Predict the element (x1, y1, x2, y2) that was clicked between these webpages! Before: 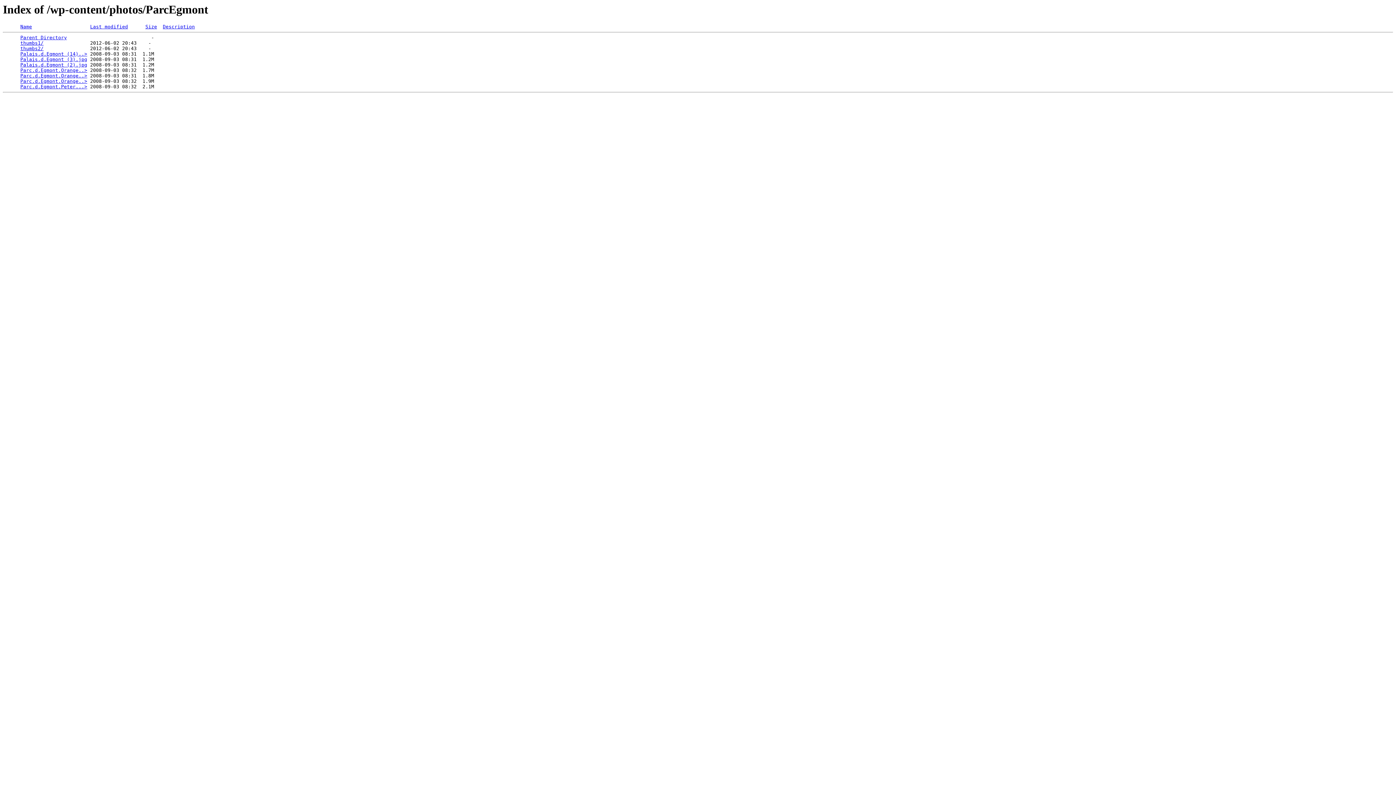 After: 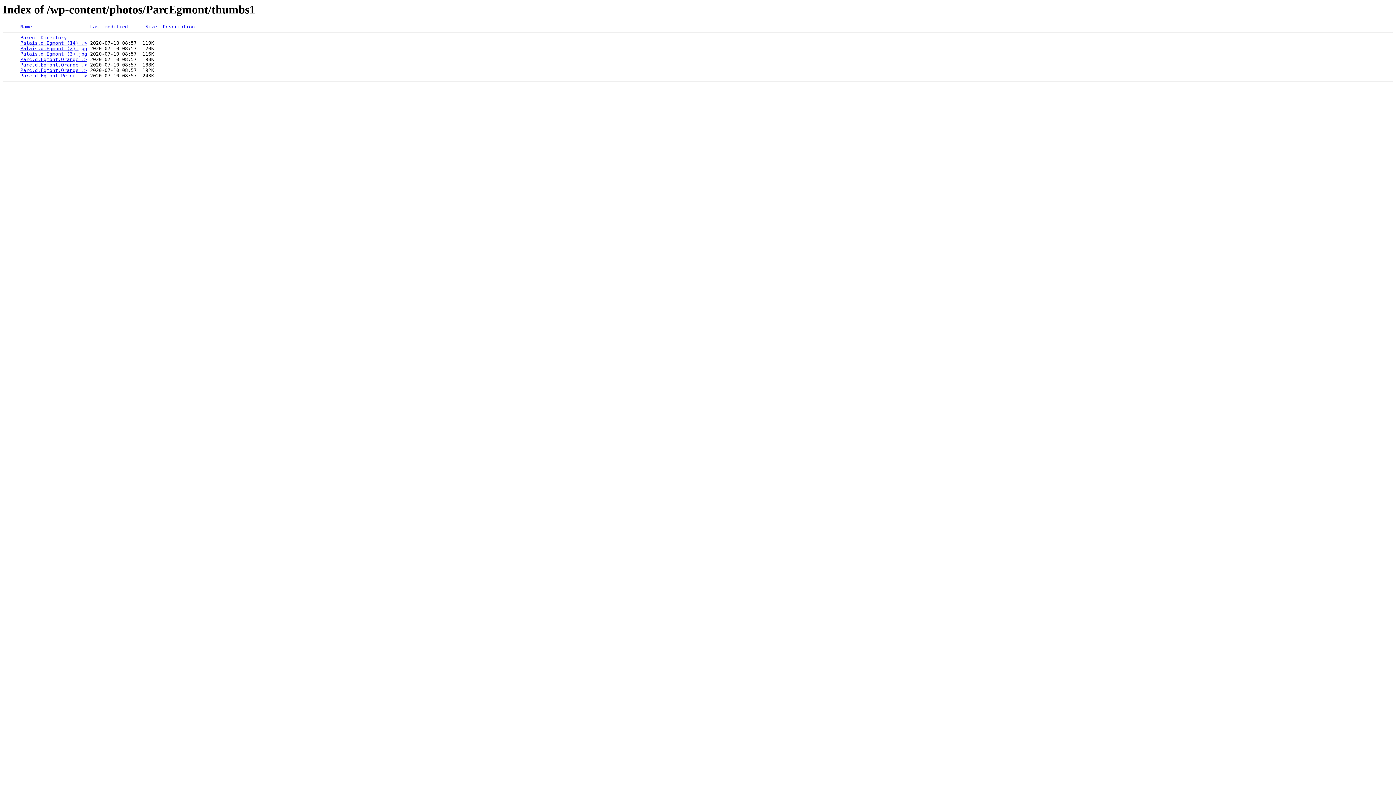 Action: bbox: (20, 40, 43, 45) label: thumbs1/